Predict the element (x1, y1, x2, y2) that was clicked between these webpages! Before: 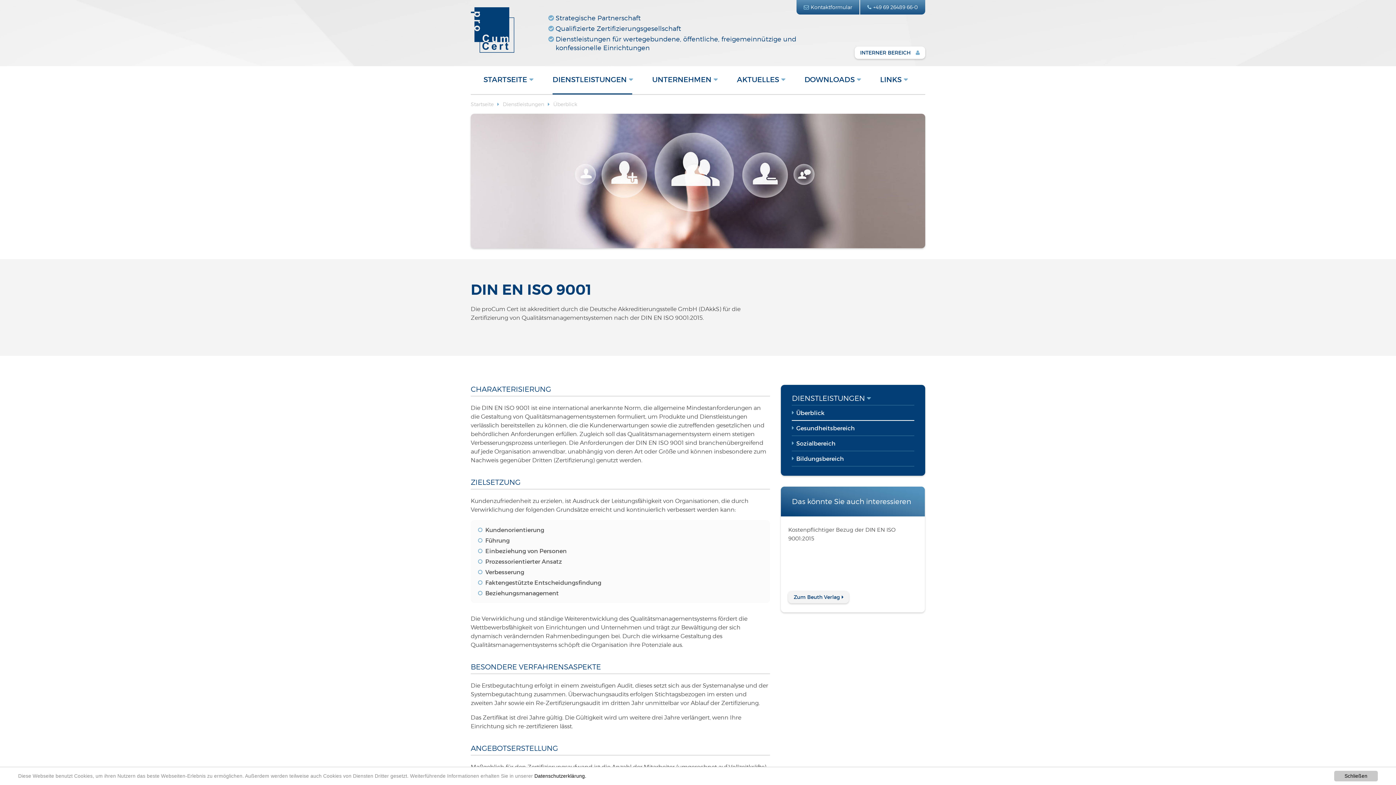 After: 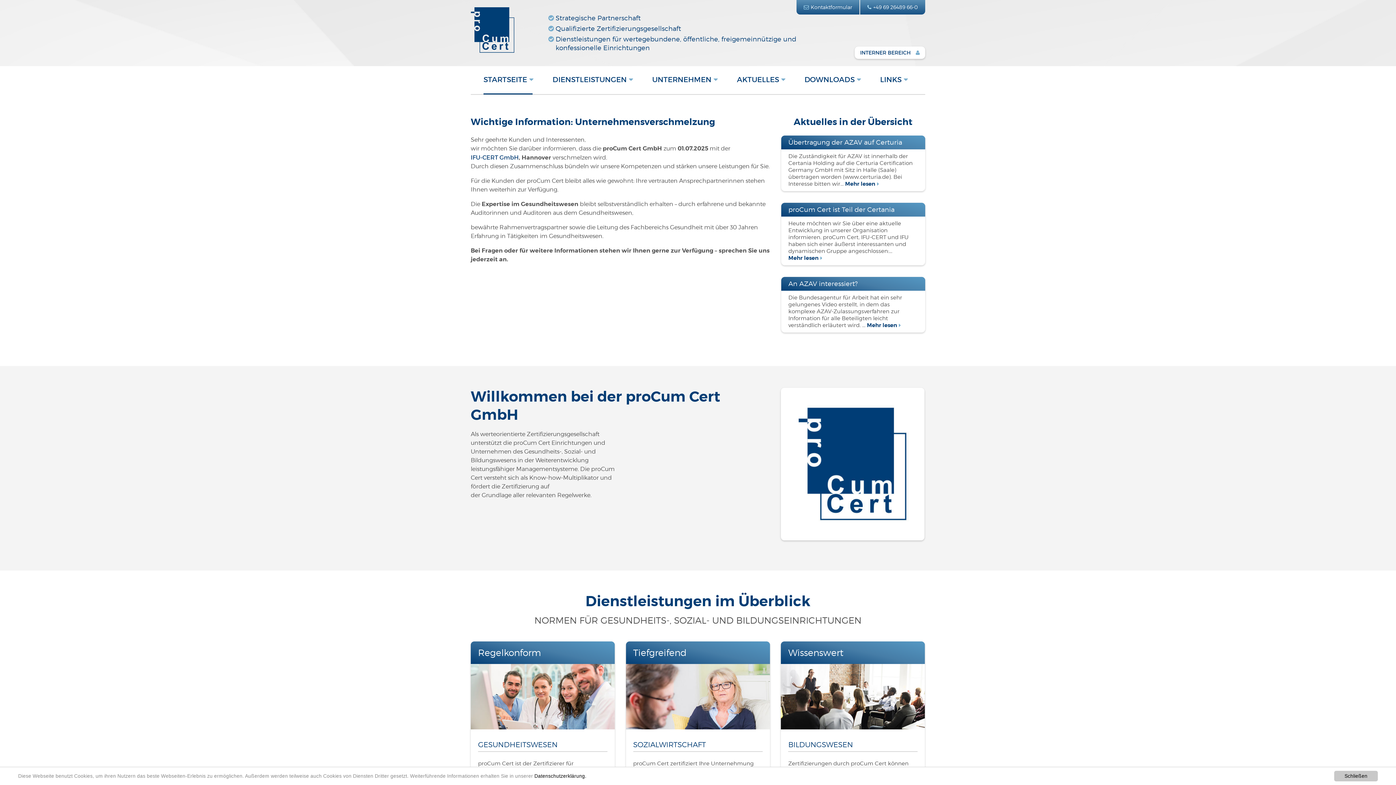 Action: bbox: (483, 66, 532, 94) label: STARTSEITE